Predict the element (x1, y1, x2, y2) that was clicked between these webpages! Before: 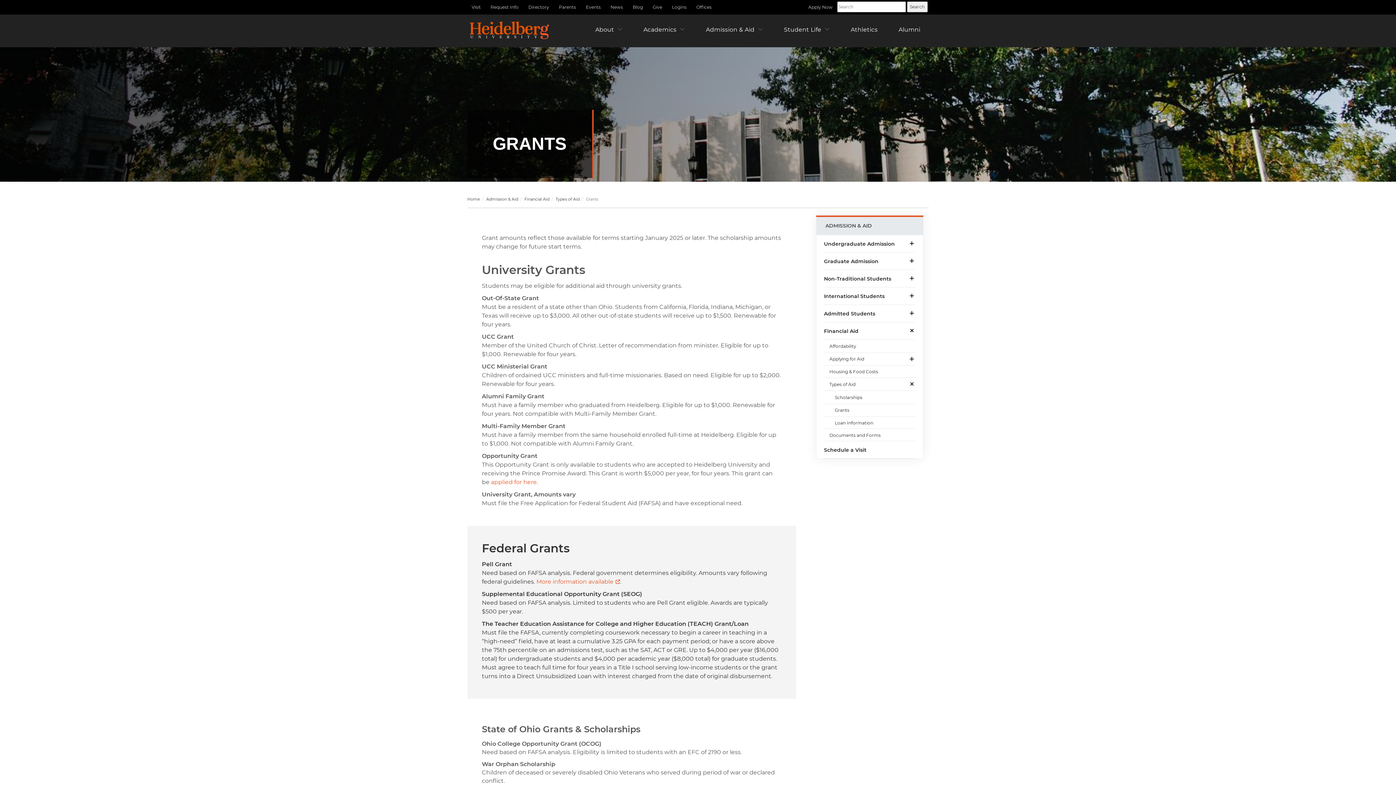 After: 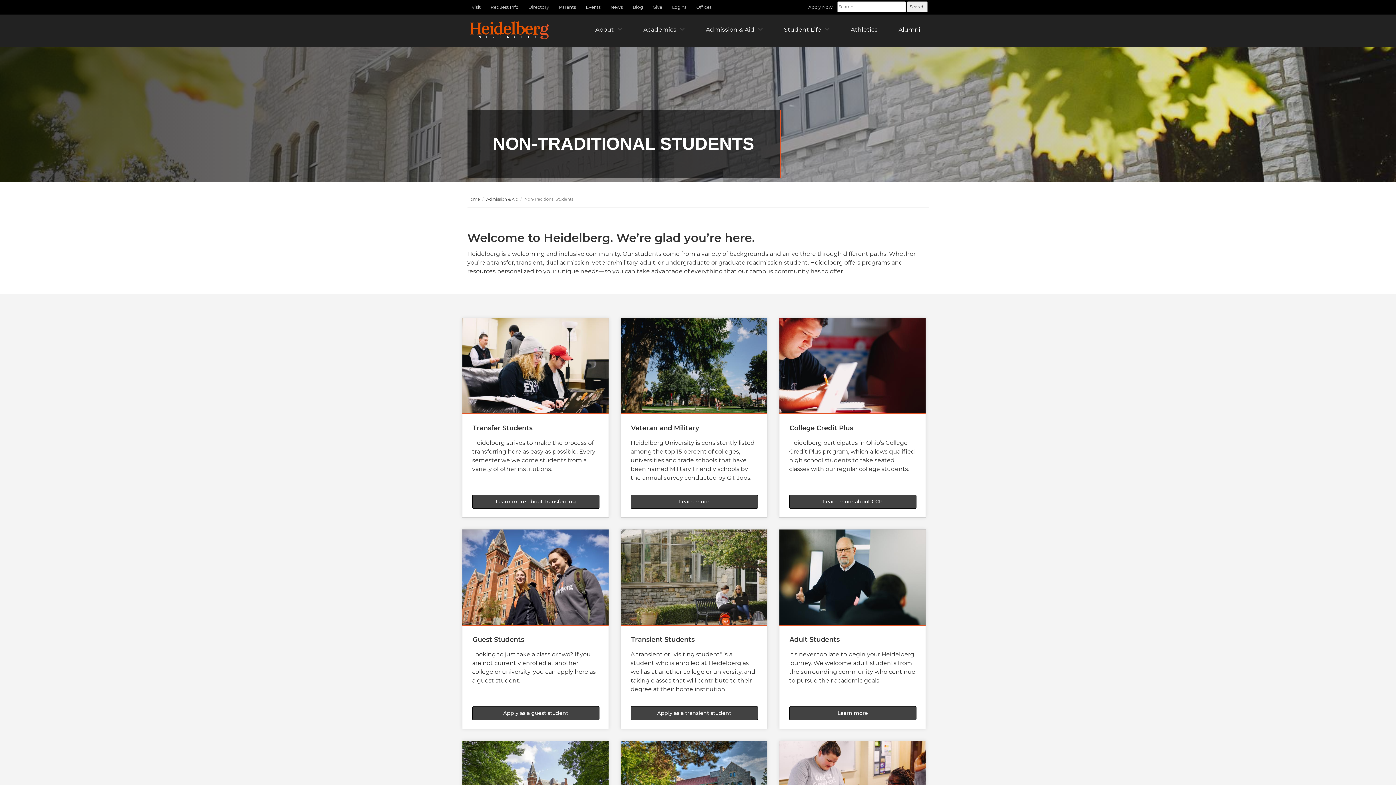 Action: label: Non-Traditional Students bbox: (824, 270, 915, 287)